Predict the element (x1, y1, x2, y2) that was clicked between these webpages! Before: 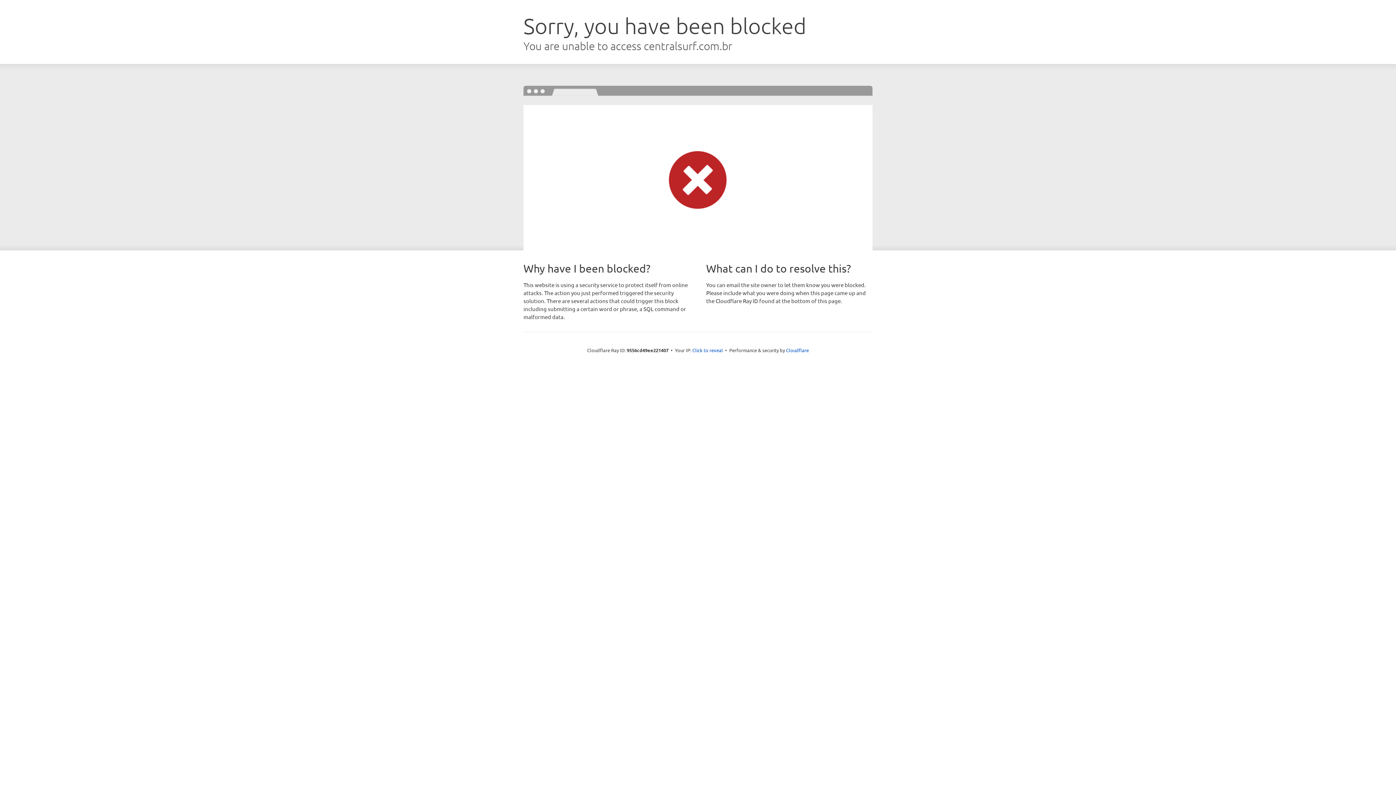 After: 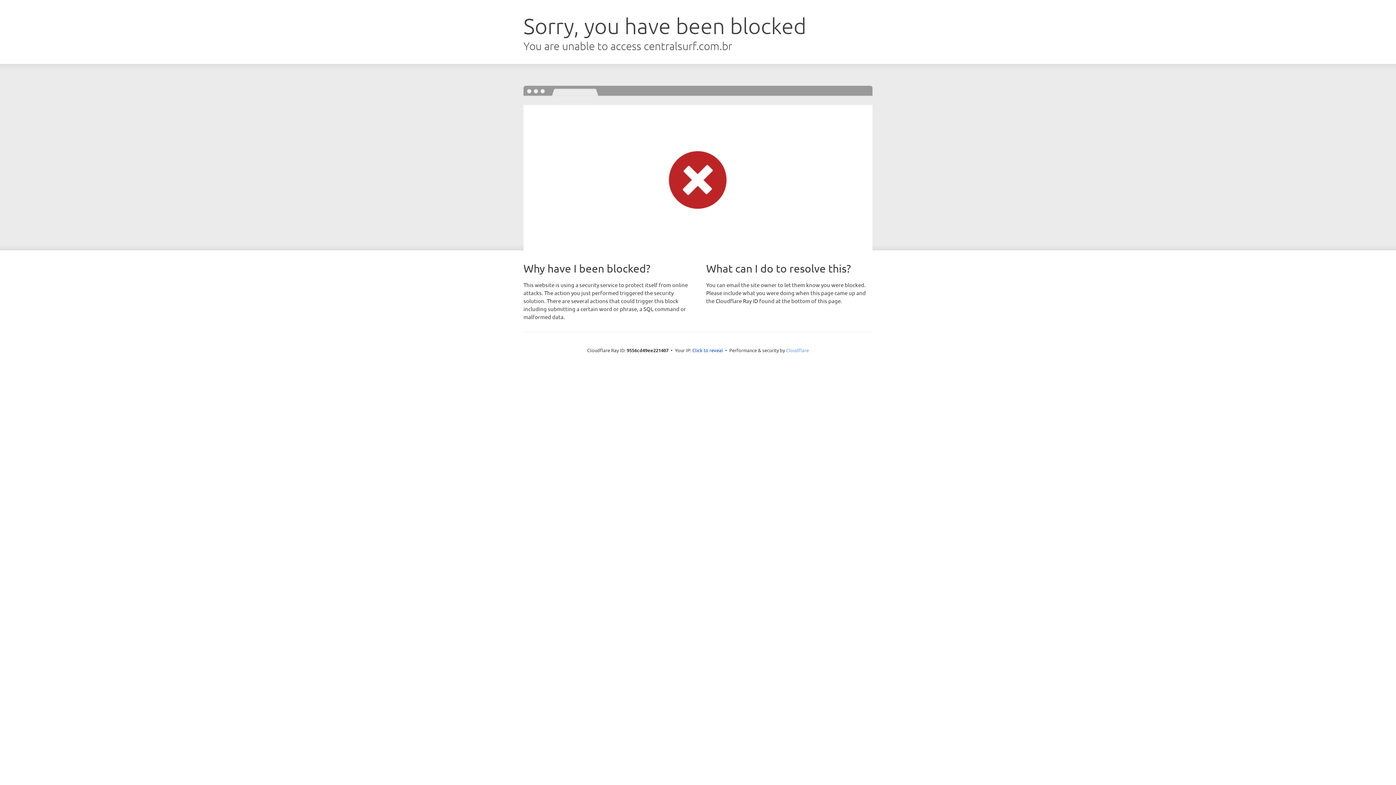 Action: label: Cloudflare bbox: (786, 347, 809, 353)